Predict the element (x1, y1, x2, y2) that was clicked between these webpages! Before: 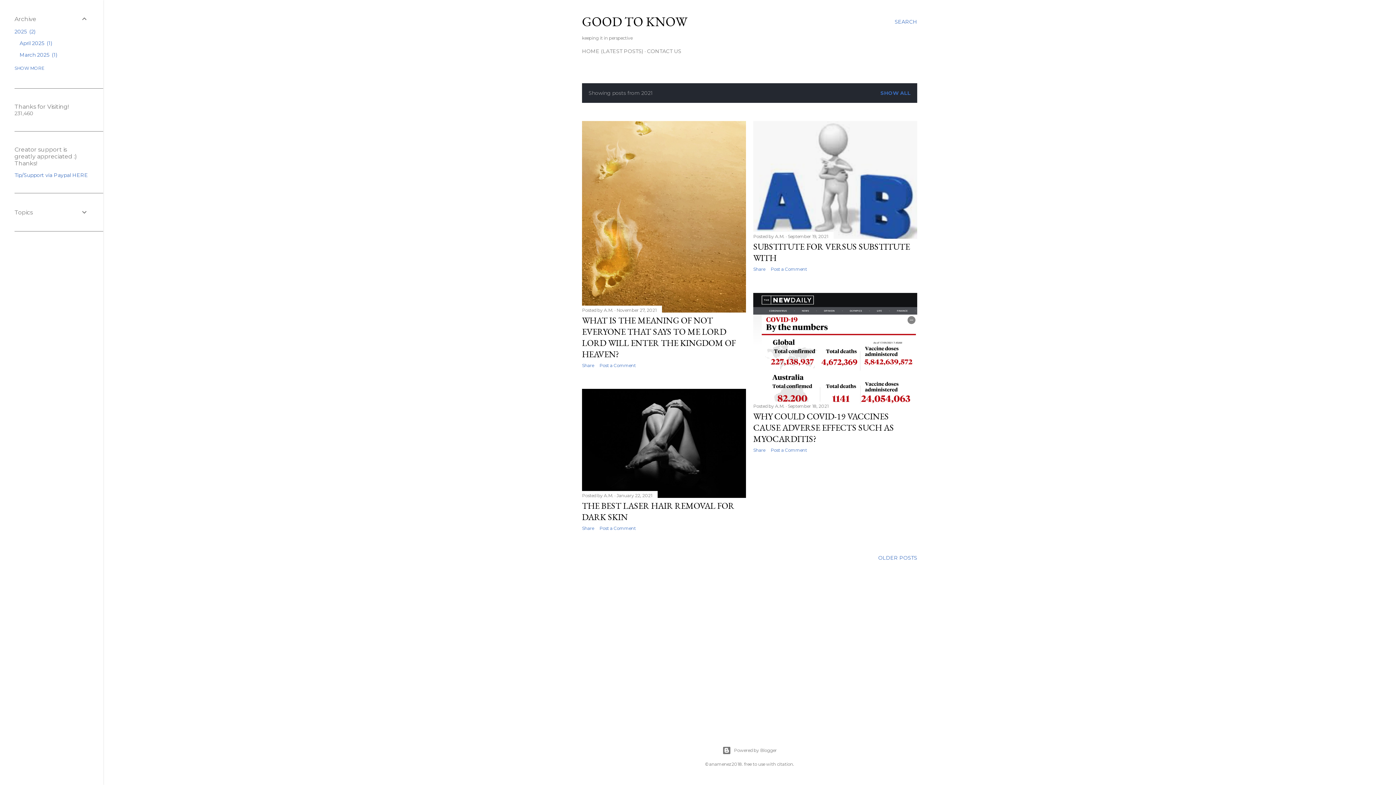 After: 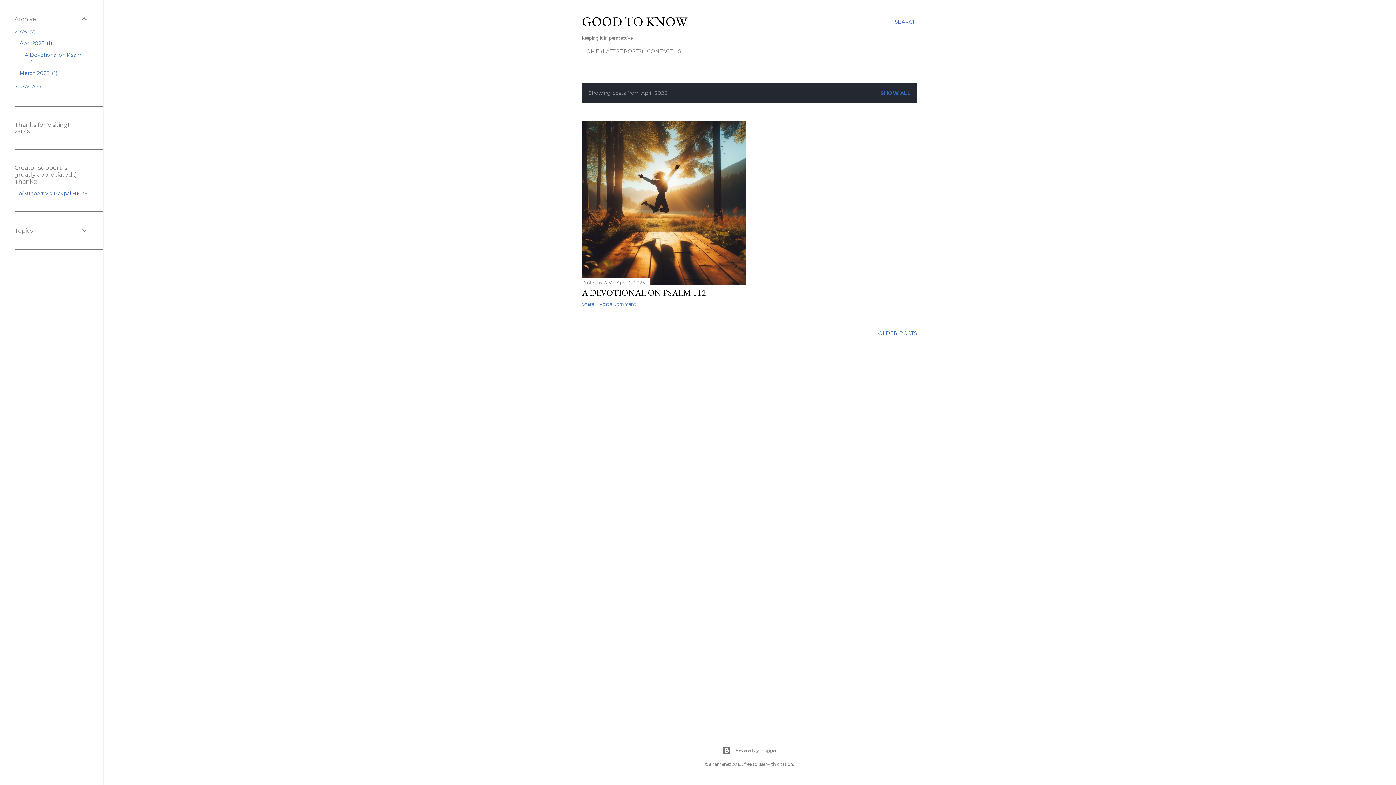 Action: label: April 2025 1 bbox: (19, 40, 52, 46)